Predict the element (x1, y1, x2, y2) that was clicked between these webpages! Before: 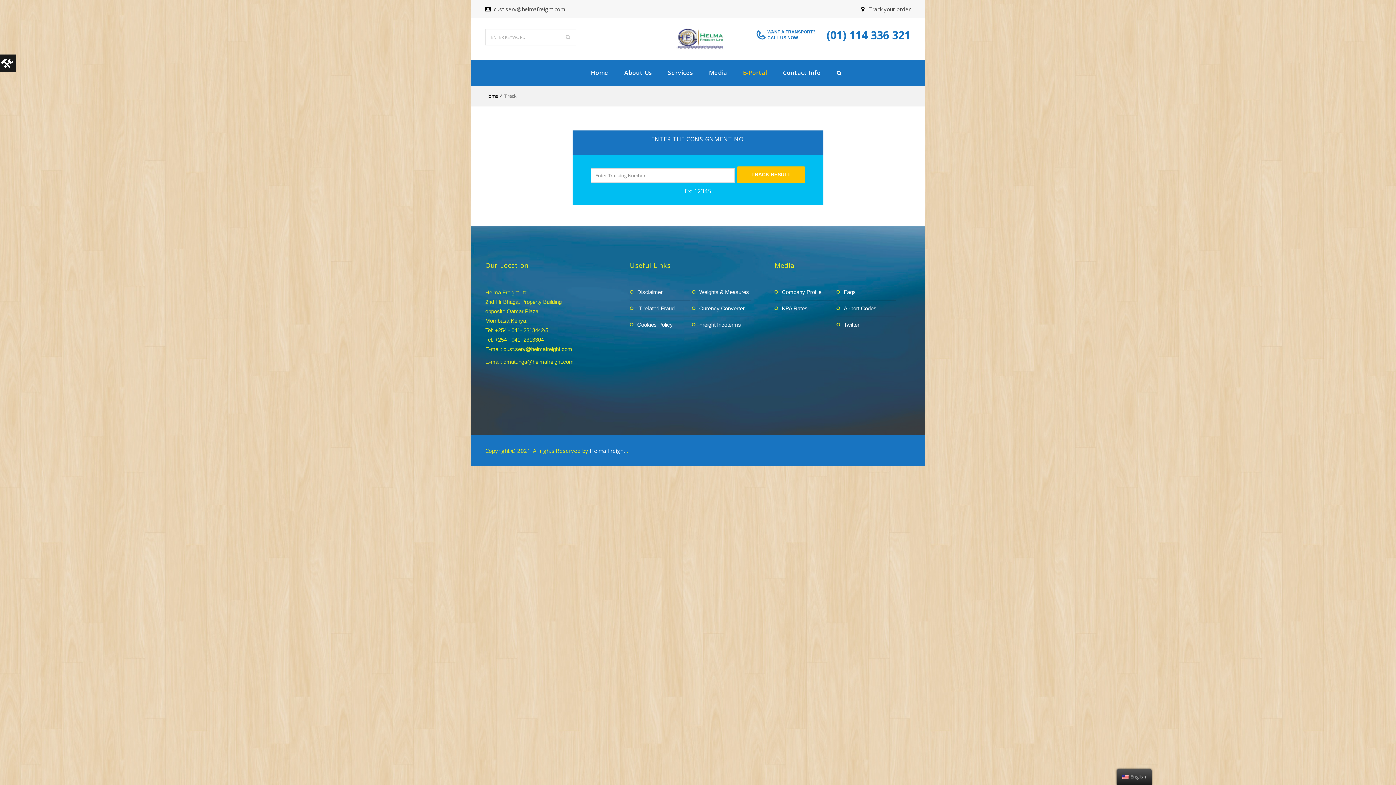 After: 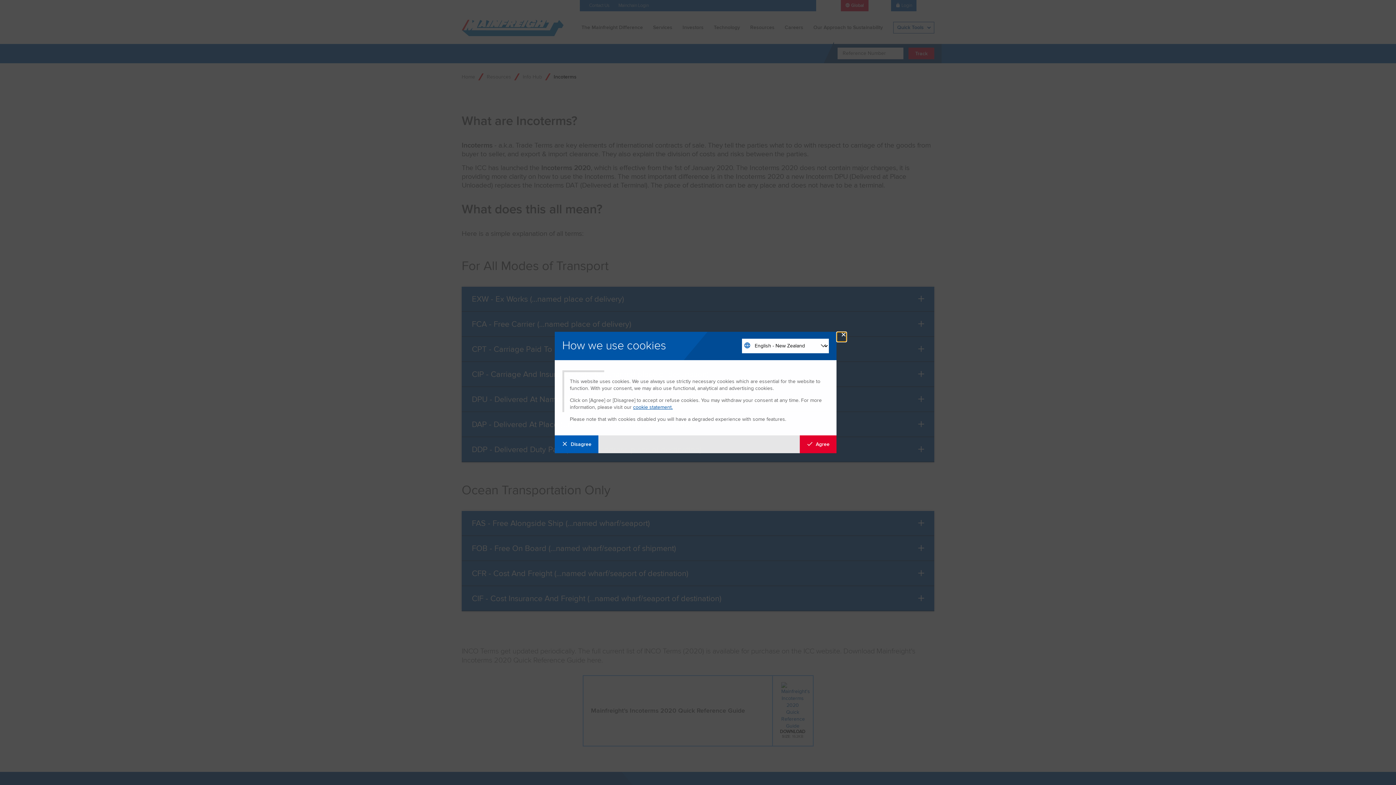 Action: label: Freight Incoterms bbox: (699, 320, 751, 329)